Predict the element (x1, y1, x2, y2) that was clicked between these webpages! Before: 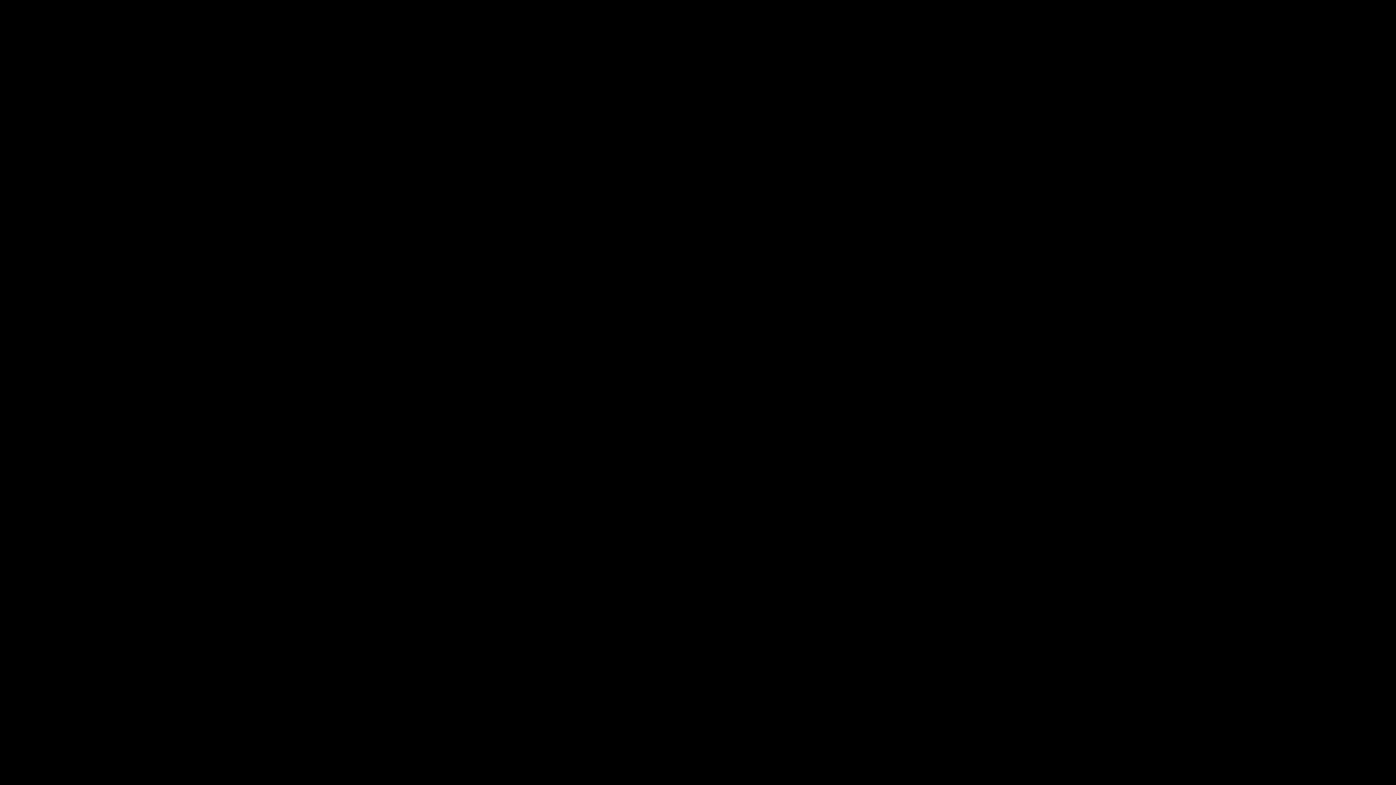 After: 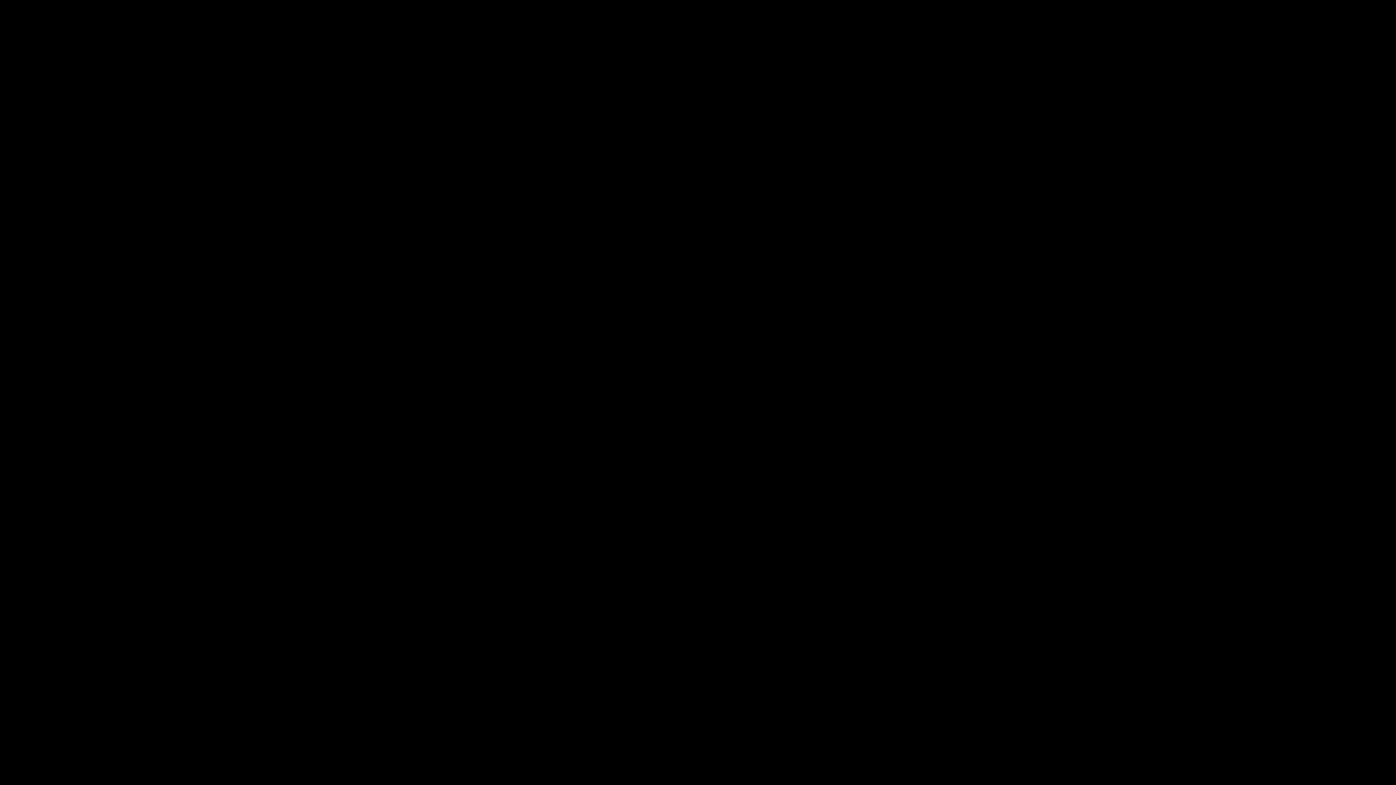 Action: bbox: (83, 294, 132, 300) label: go to the site home